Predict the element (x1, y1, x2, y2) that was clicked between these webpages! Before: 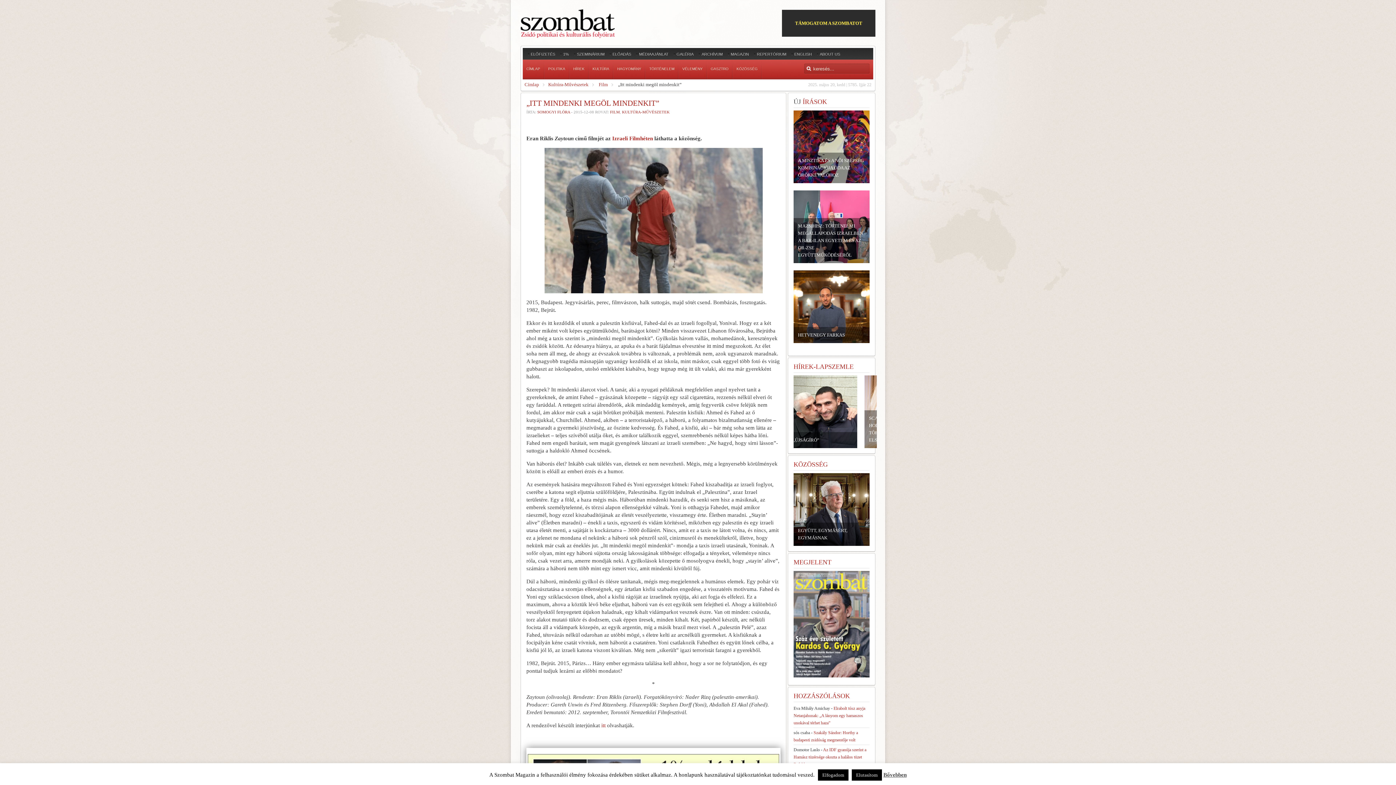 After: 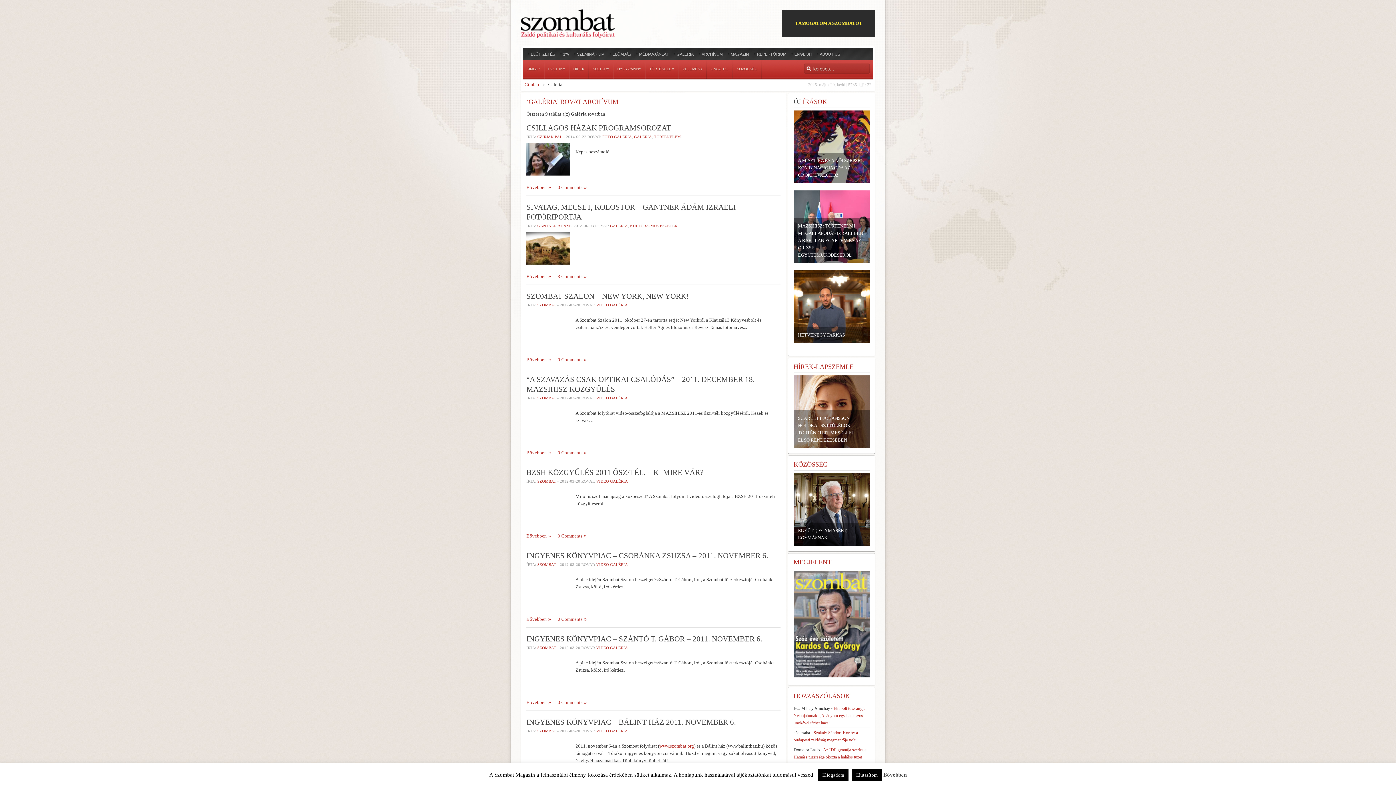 Action: label: GALÉRIA bbox: (676, 50, 693, 57)